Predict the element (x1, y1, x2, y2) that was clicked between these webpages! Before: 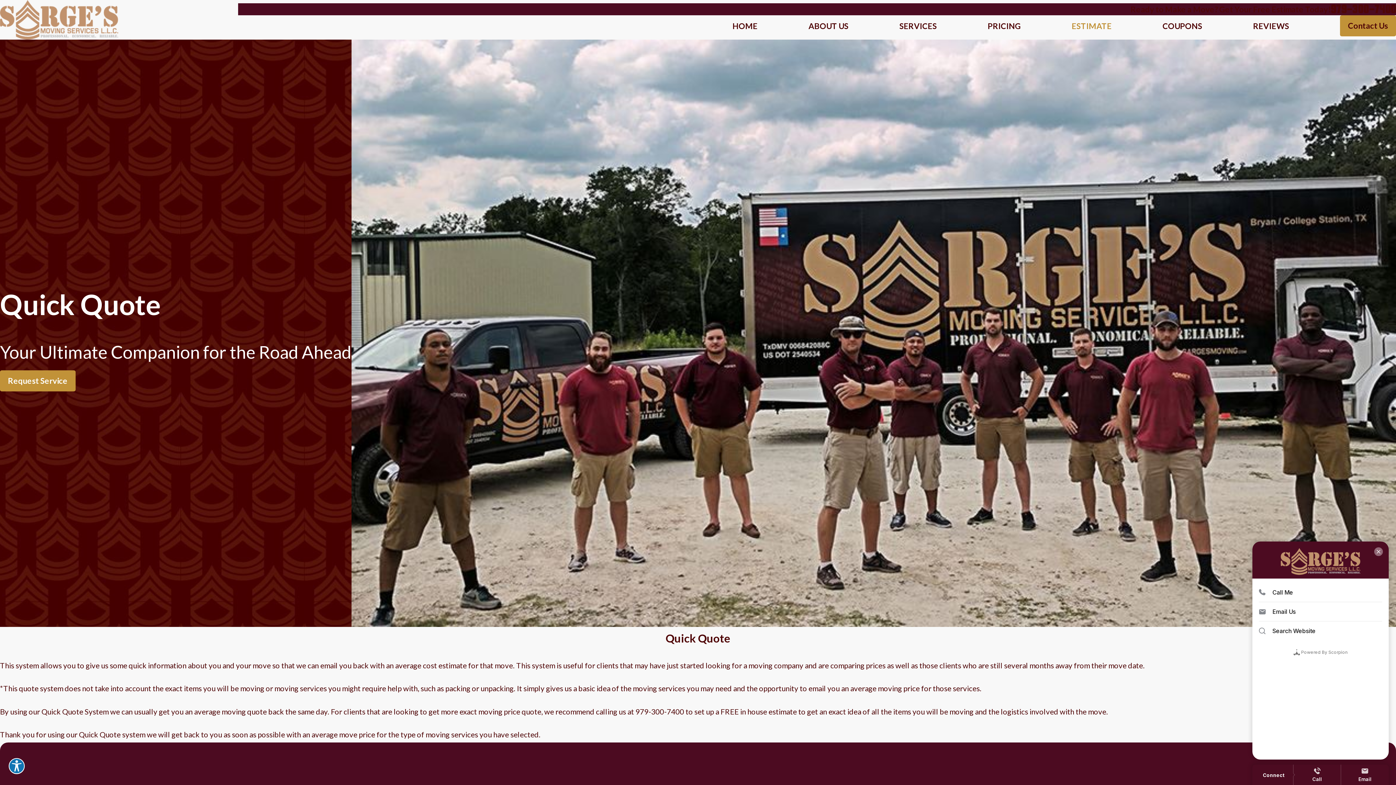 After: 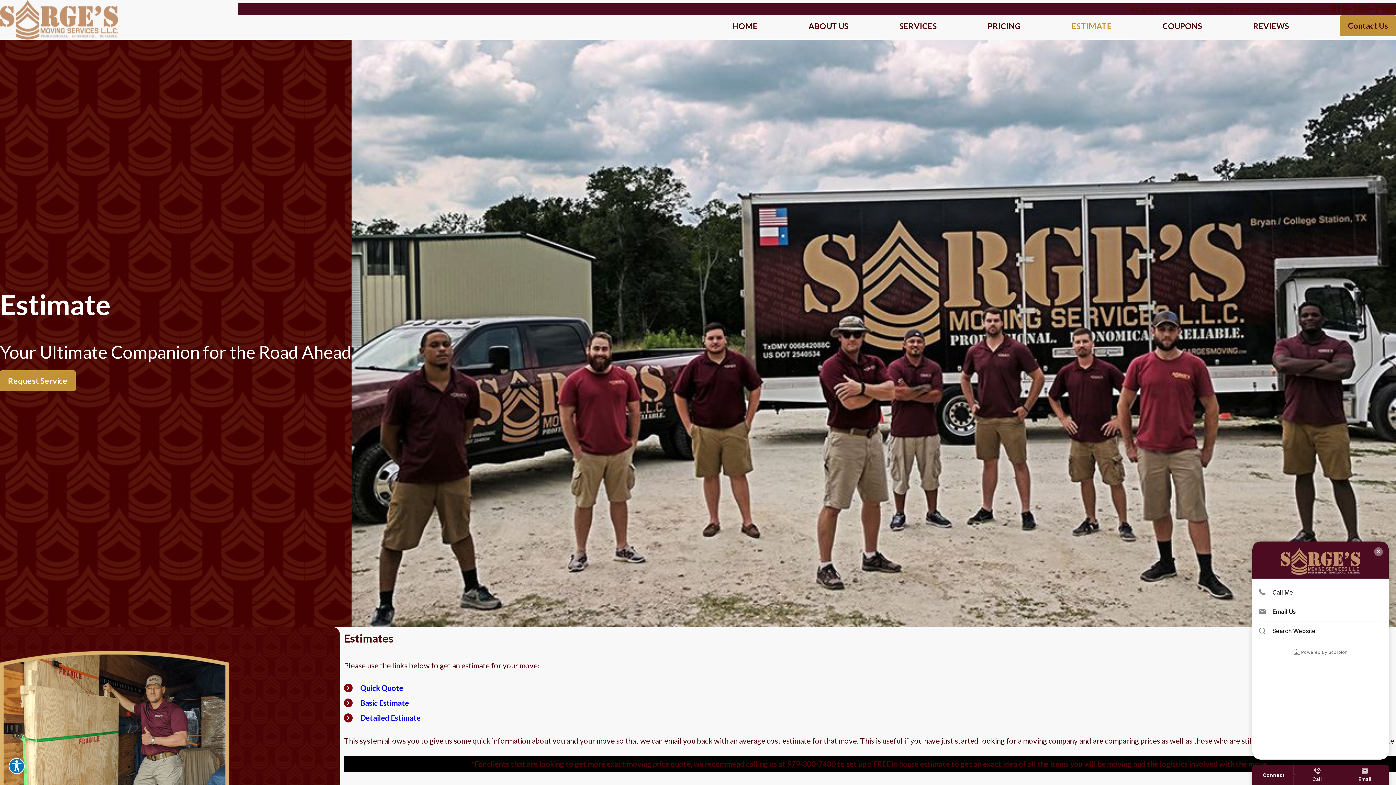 Action: bbox: (1072, 18, 1112, 32) label: ESTIMATE